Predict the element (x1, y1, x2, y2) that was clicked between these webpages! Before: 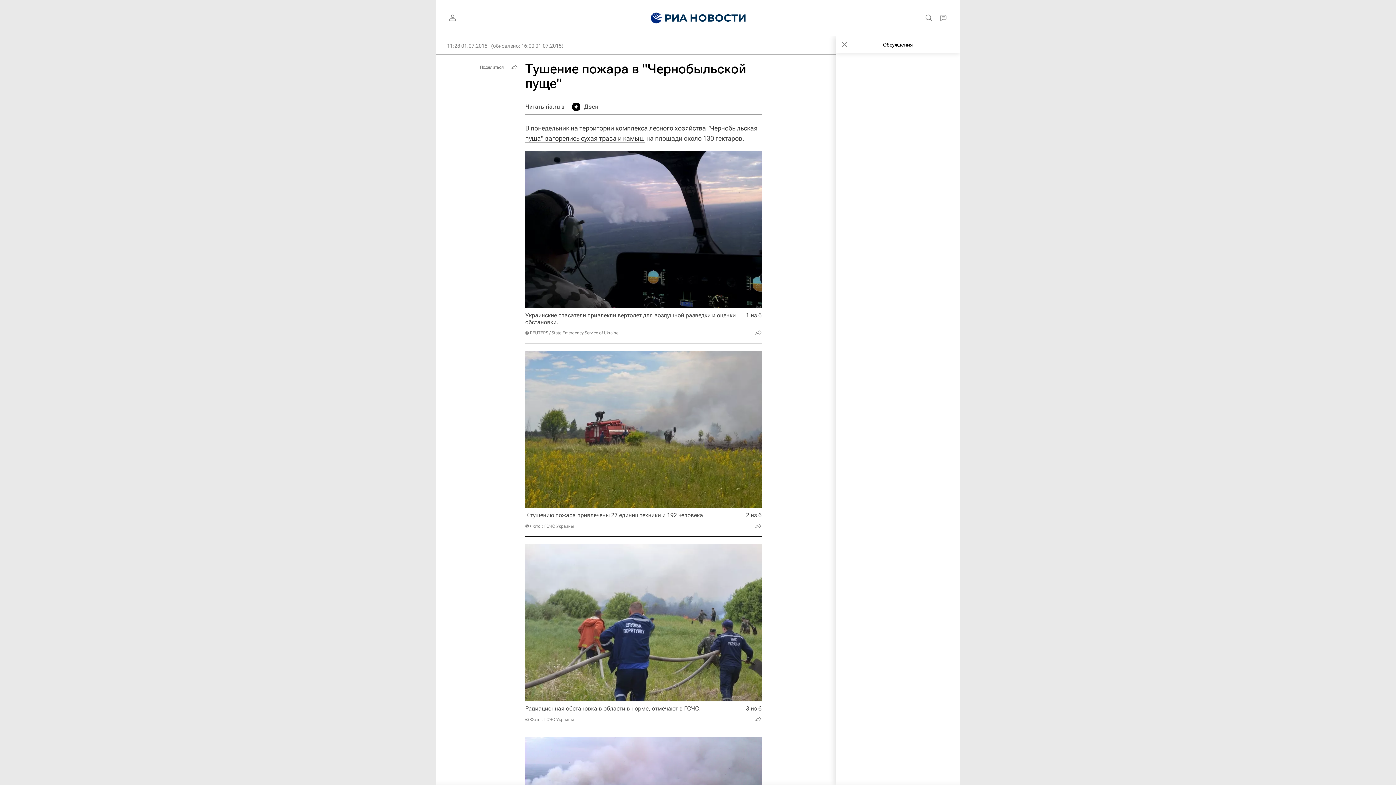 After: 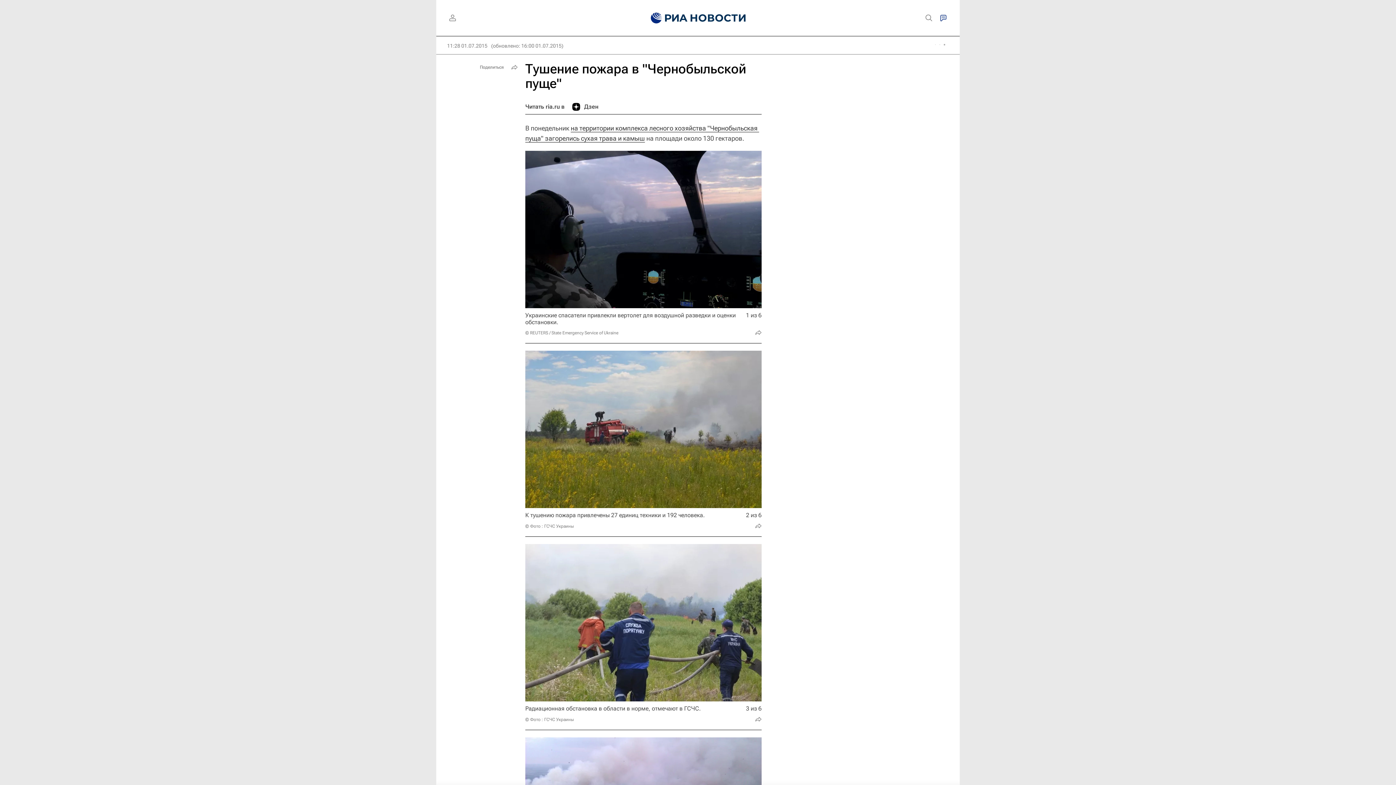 Action: bbox: (936, 10, 950, 25)